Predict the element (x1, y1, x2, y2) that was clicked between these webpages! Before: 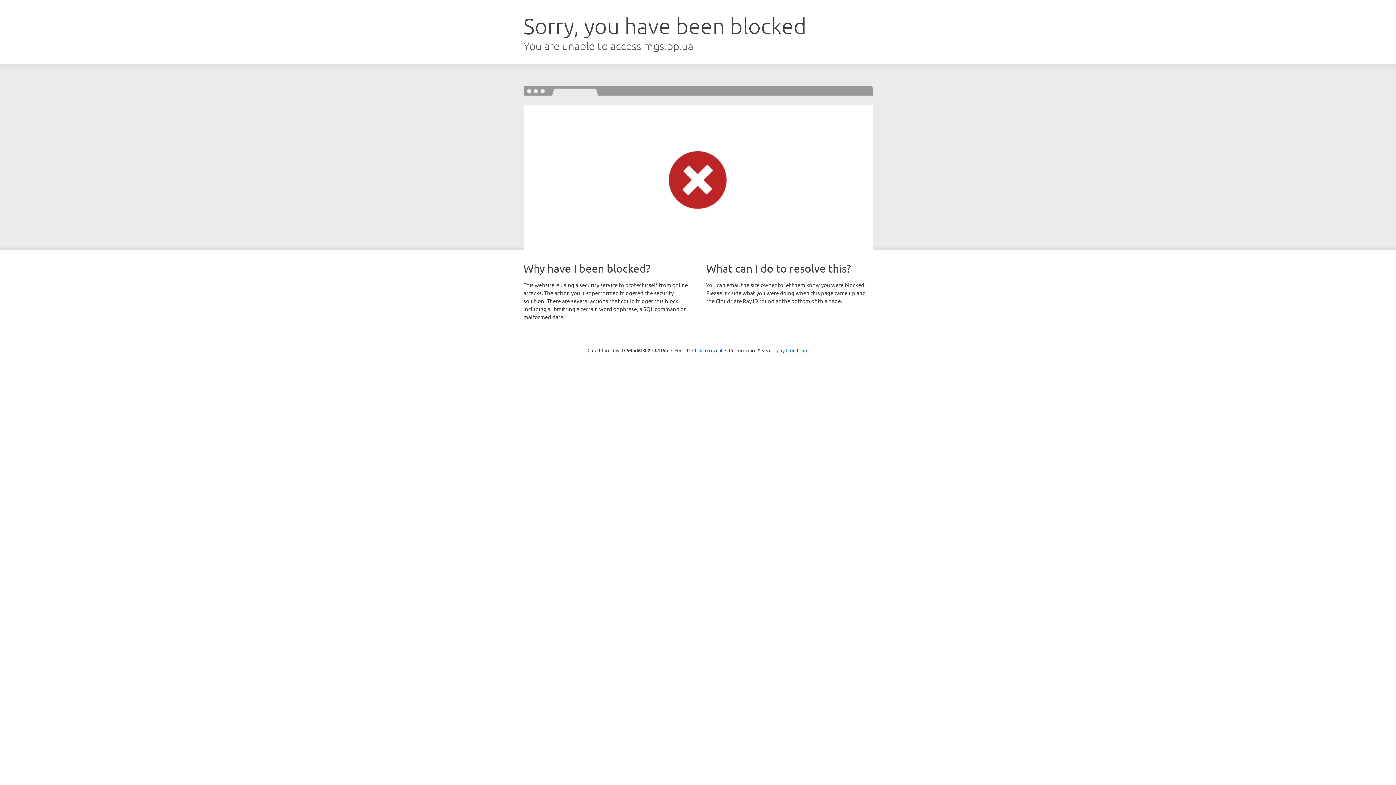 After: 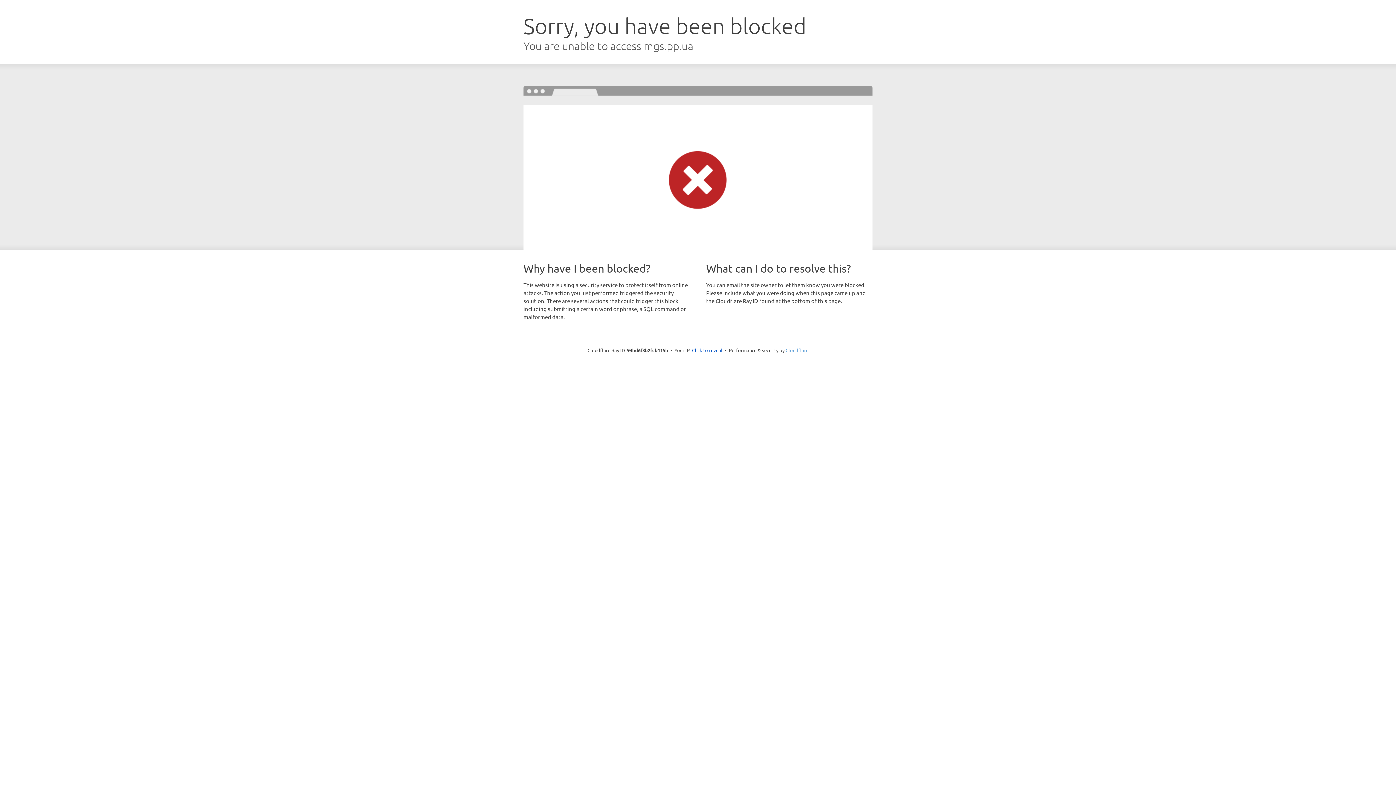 Action: bbox: (785, 347, 808, 353) label: Cloudflare